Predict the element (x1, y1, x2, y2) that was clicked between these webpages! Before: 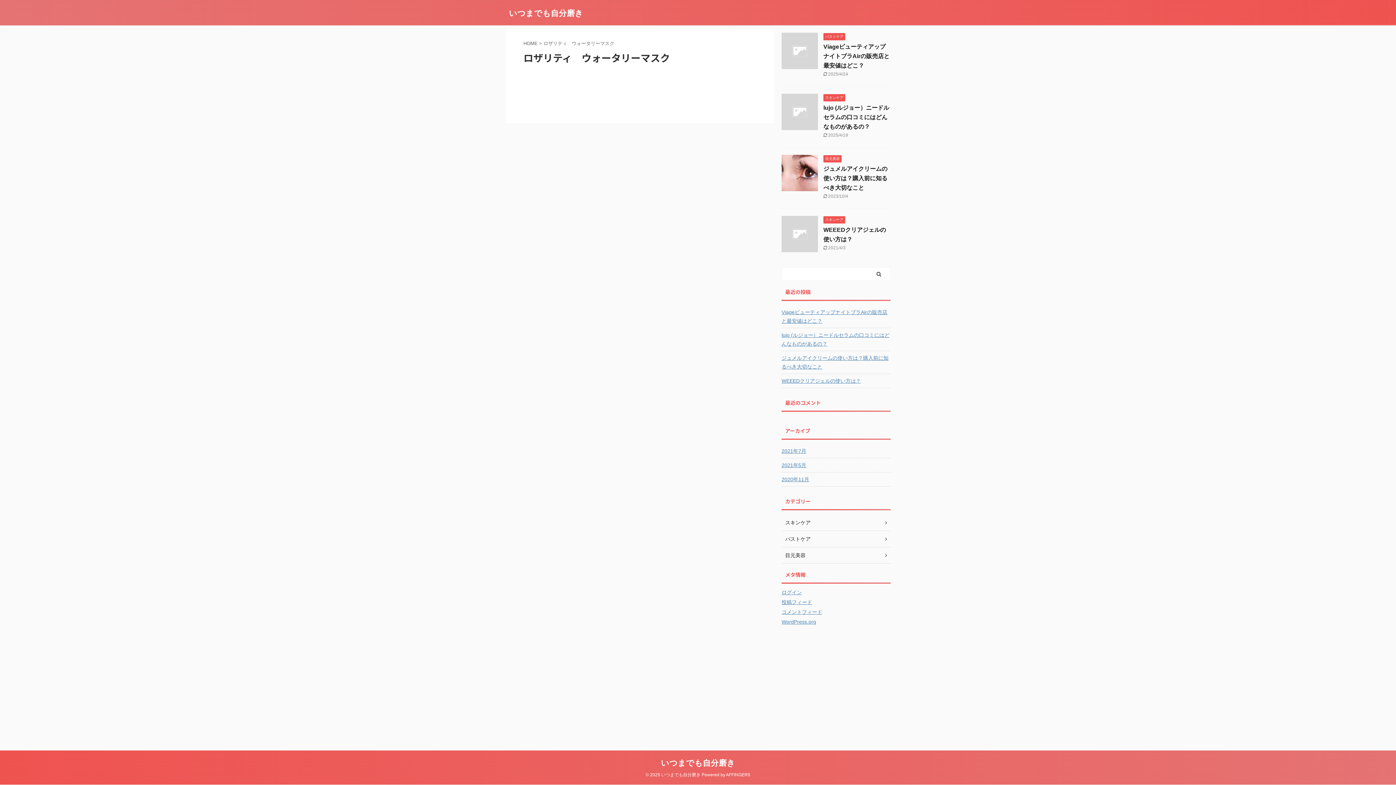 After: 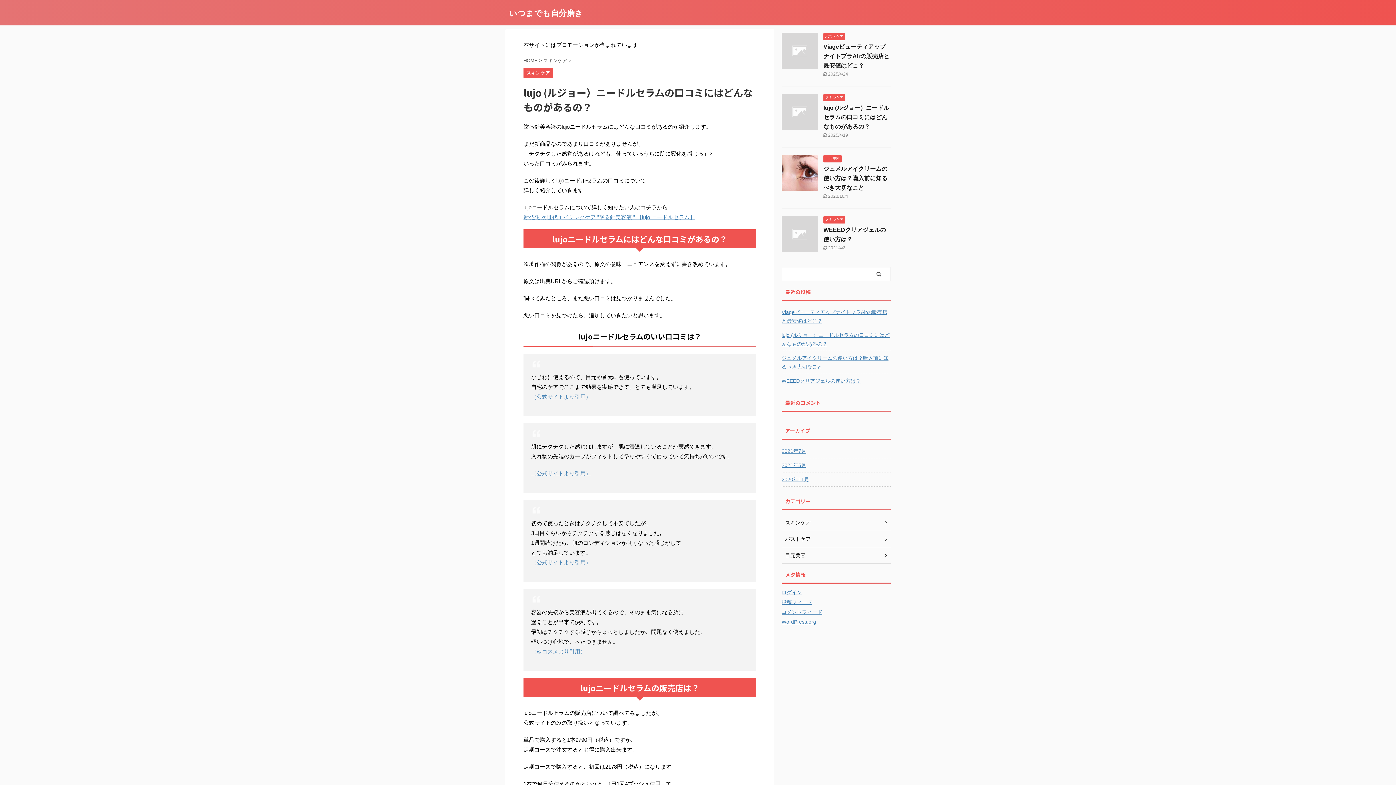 Action: label: lujo (ルジョー）ニードルセラムの口コミにはどんなものがあるの？ bbox: (823, 104, 889, 129)